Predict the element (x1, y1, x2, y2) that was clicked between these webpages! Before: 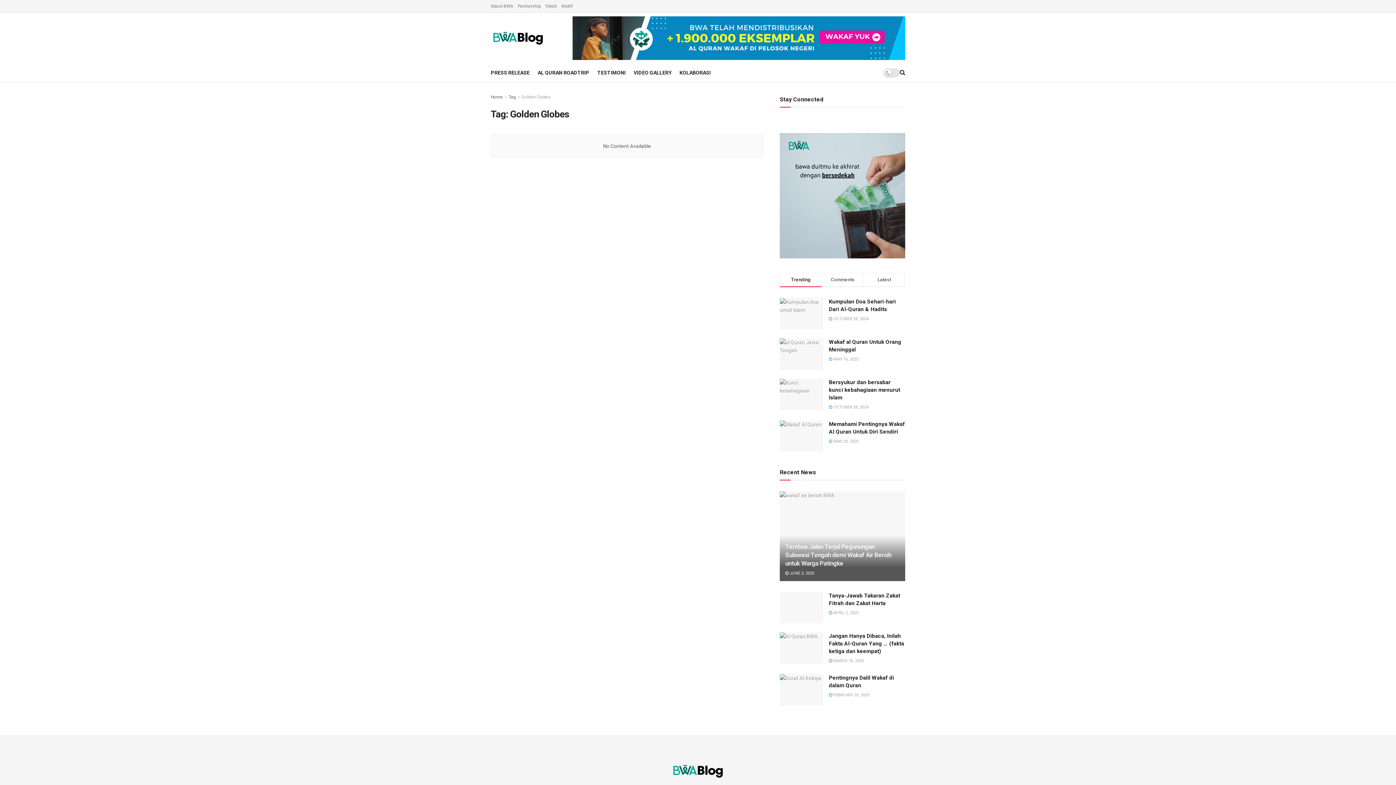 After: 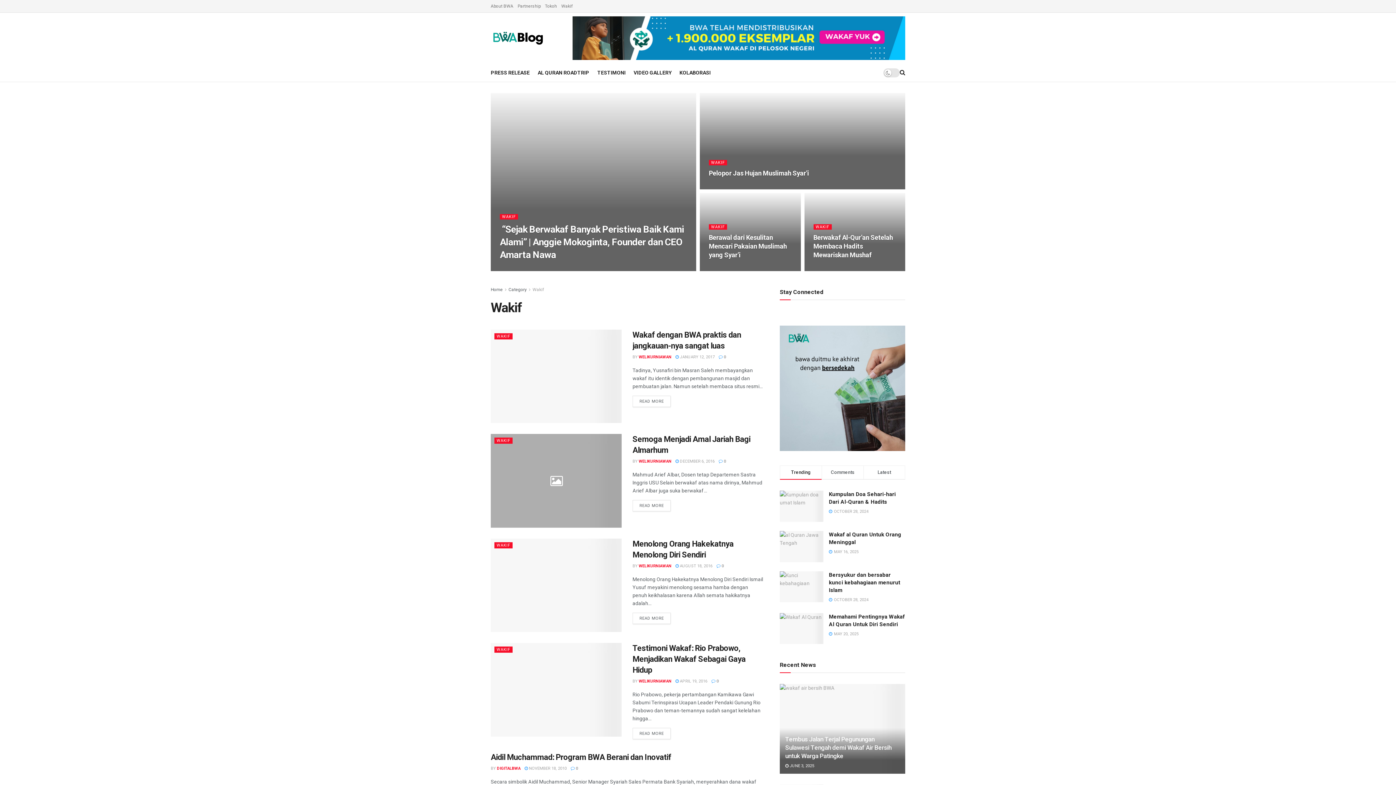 Action: label: Wakif bbox: (561, 0, 572, 12)